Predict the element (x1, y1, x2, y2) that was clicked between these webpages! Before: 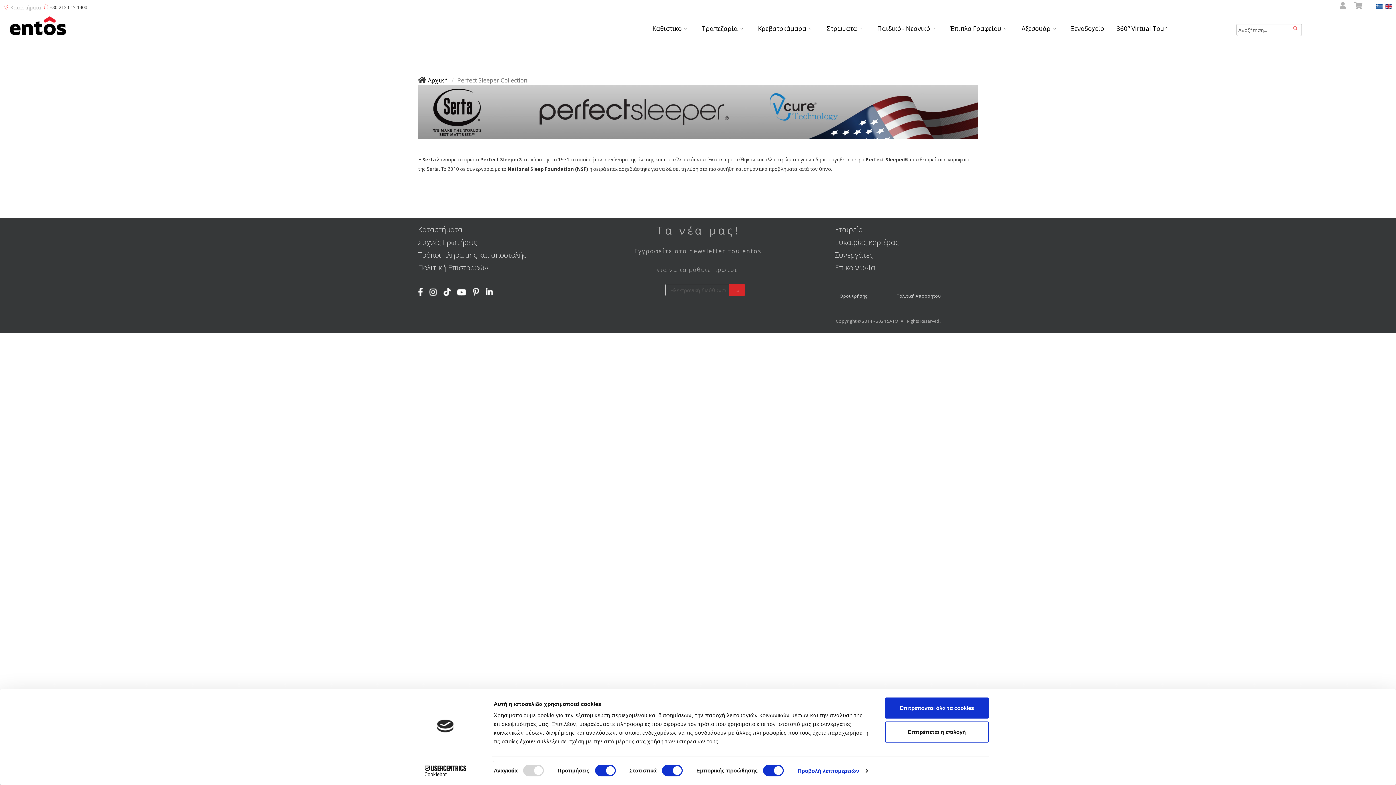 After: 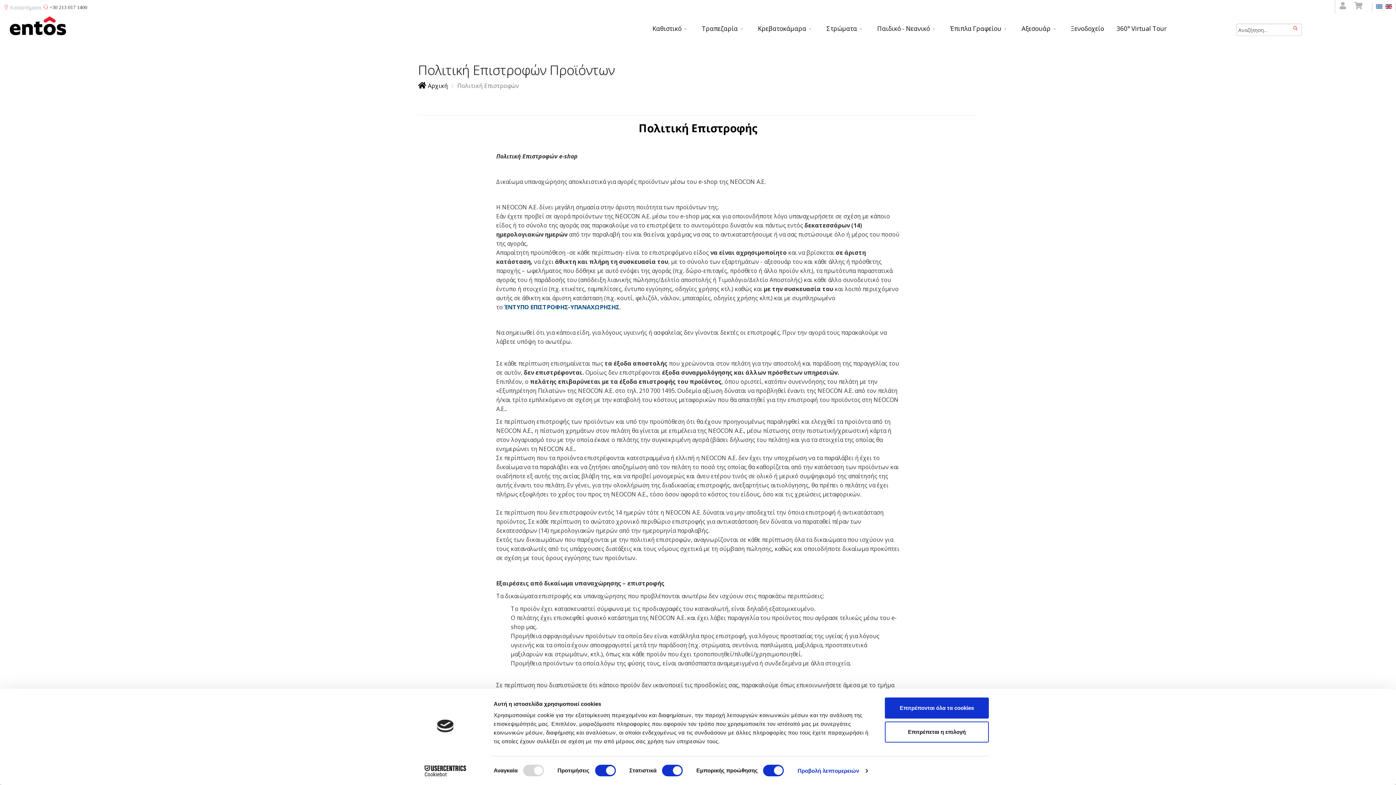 Action: label: Πολιτική Επιστροφών bbox: (418, 263, 488, 272)